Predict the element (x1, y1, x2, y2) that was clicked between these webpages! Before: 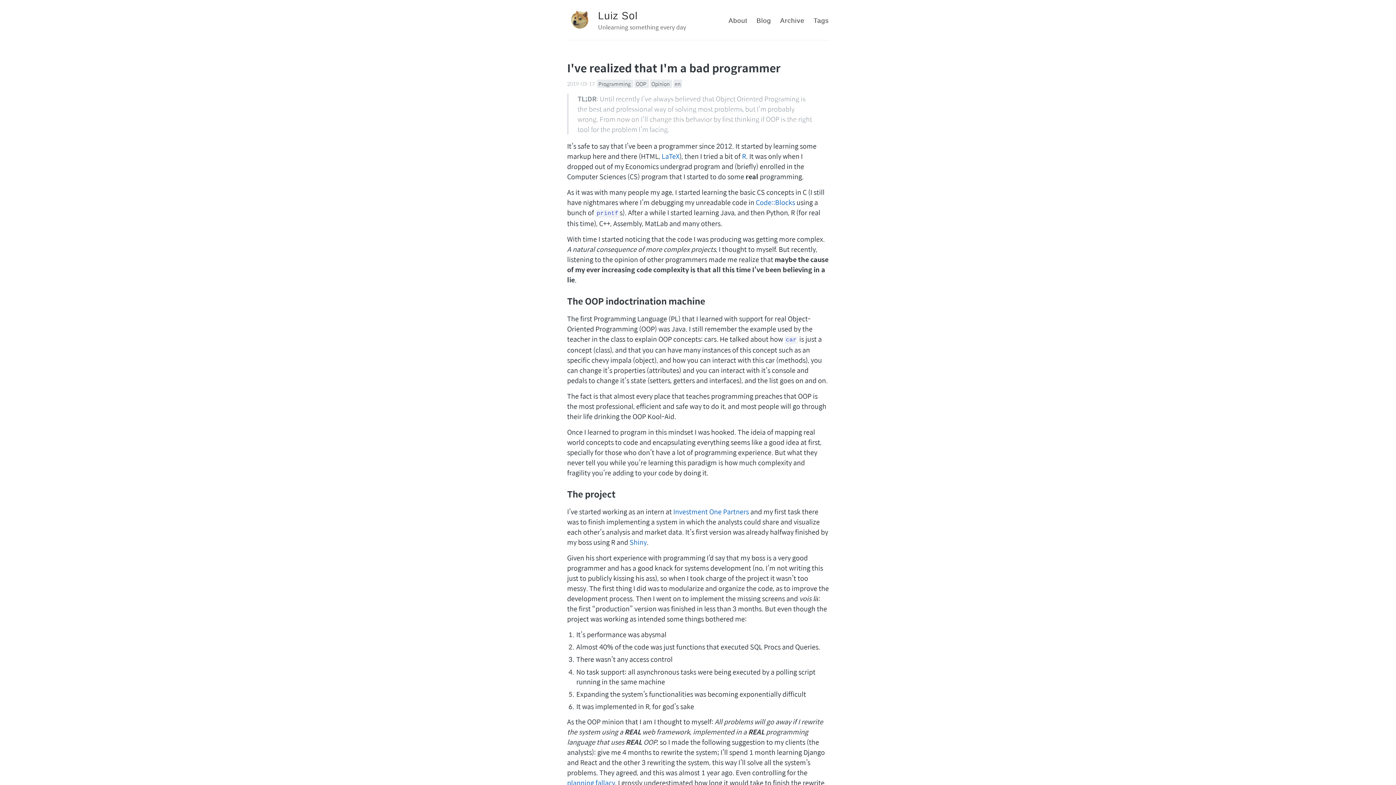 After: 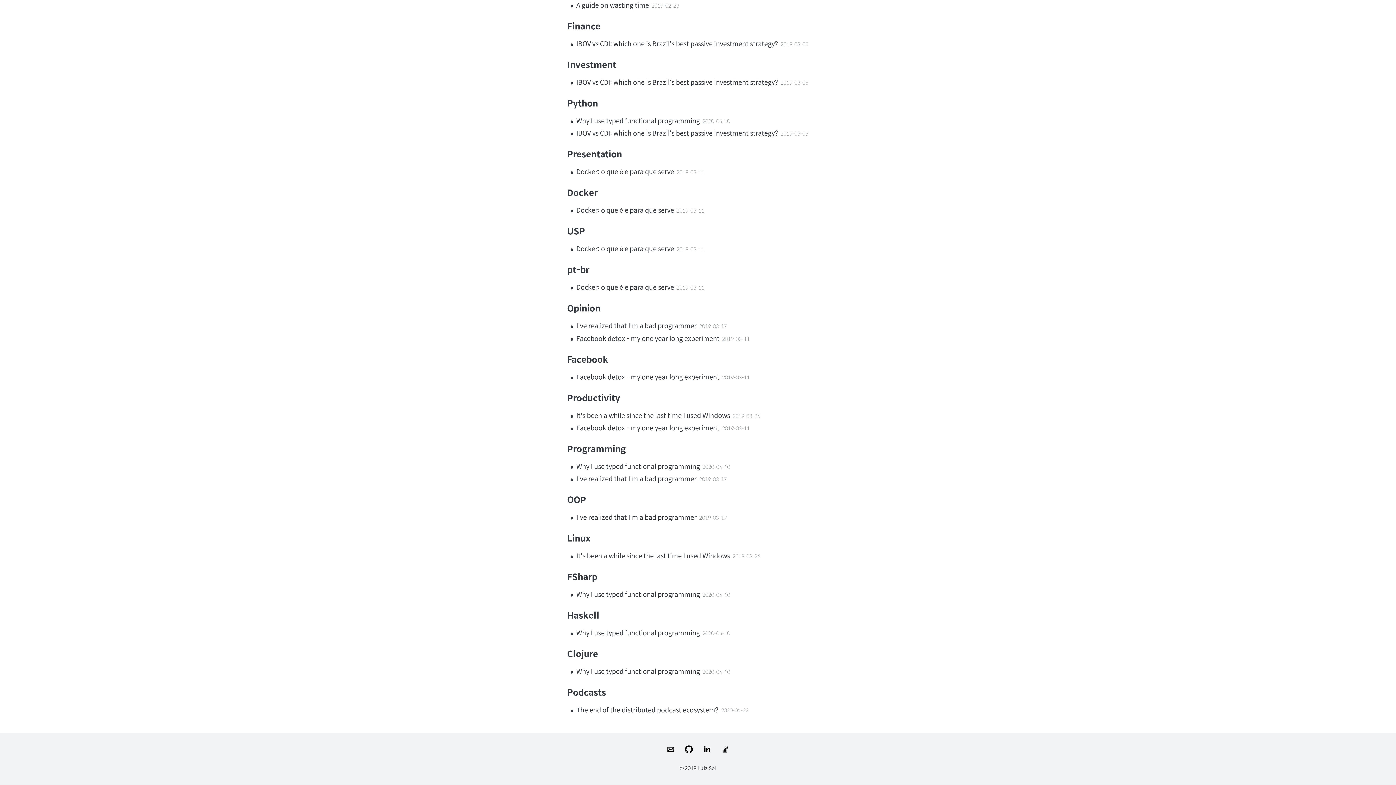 Action: label: Programming  bbox: (597, 79, 633, 87)